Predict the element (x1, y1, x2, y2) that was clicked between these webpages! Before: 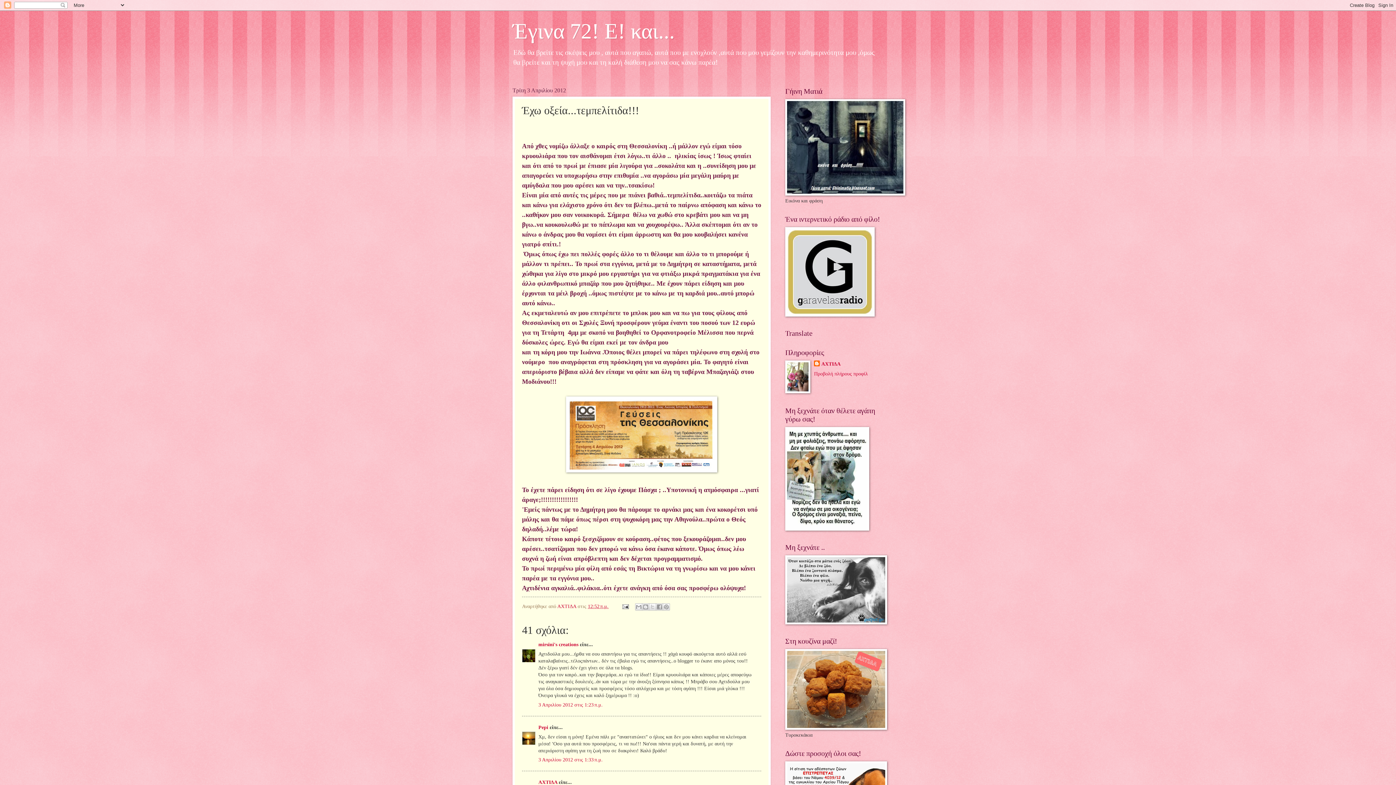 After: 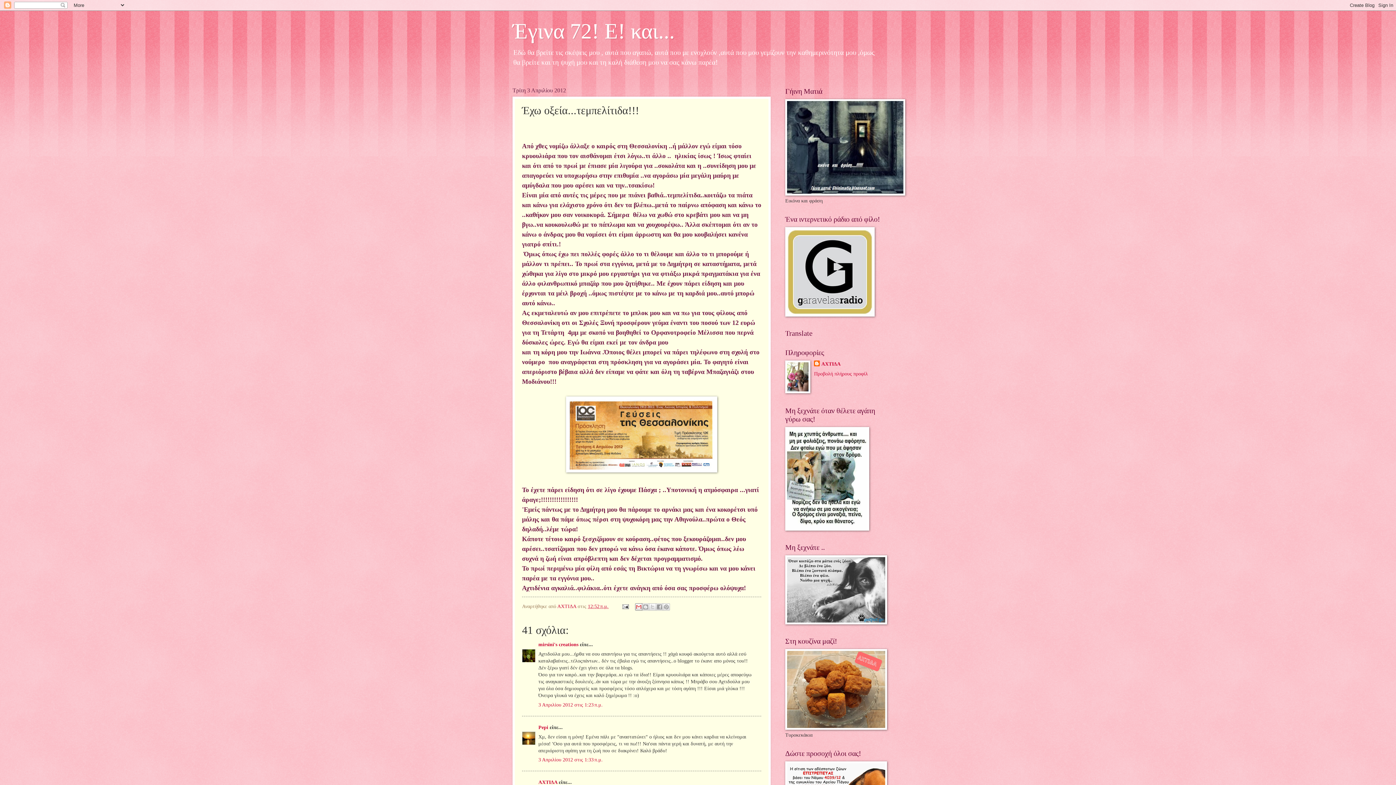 Action: label: Αποστολή με μήνυμα ηλεκτρονικού ταχυδρομείου bbox: (635, 603, 642, 610)